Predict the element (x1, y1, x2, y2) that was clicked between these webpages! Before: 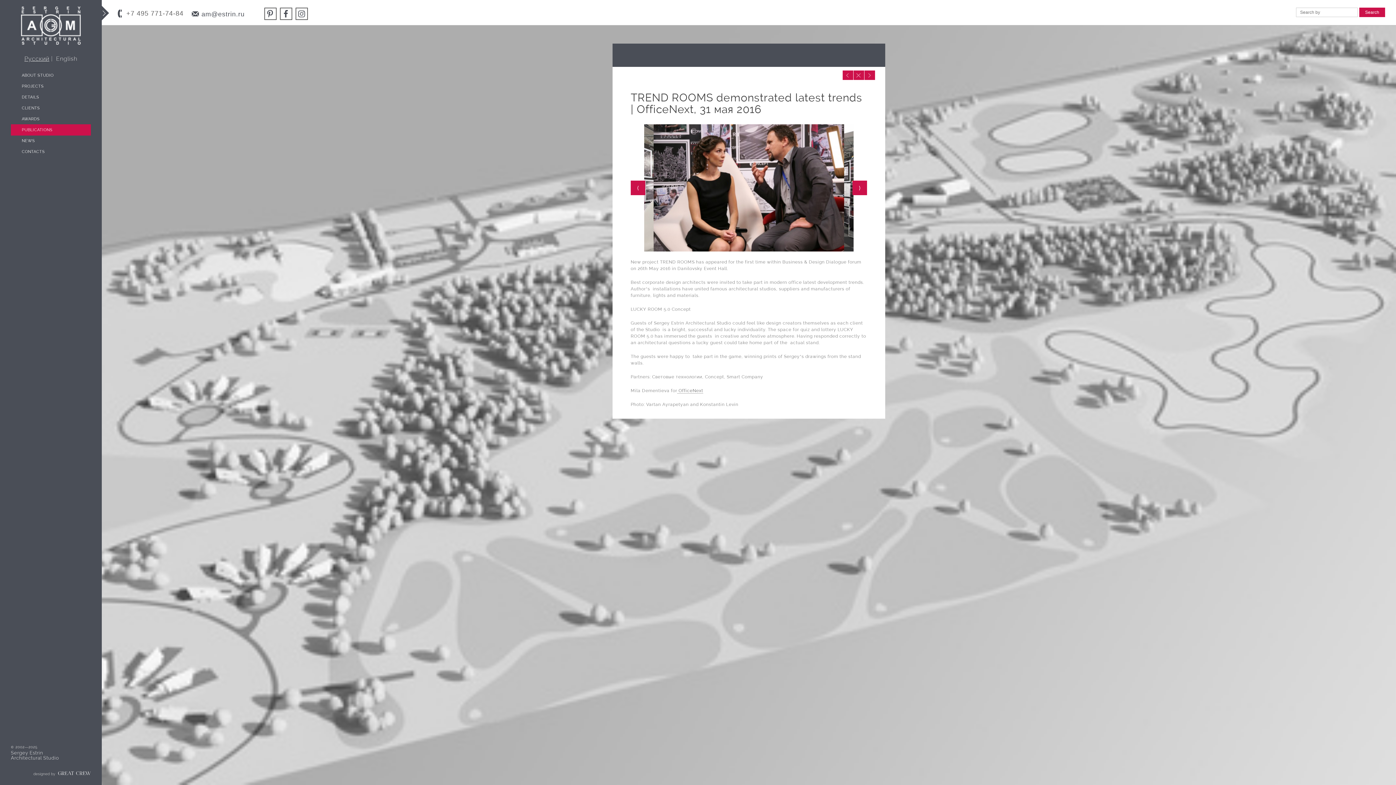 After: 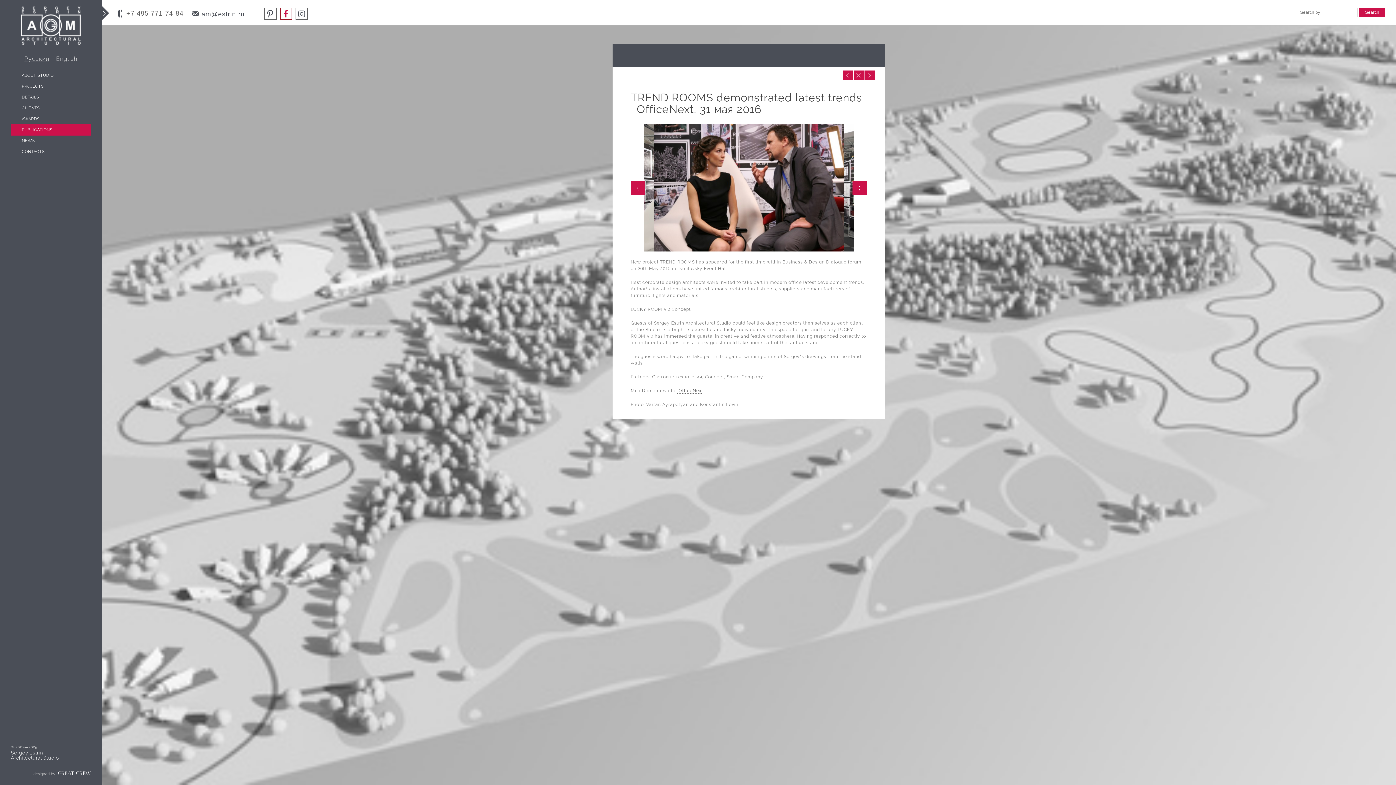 Action: bbox: (279, 7, 292, 20)